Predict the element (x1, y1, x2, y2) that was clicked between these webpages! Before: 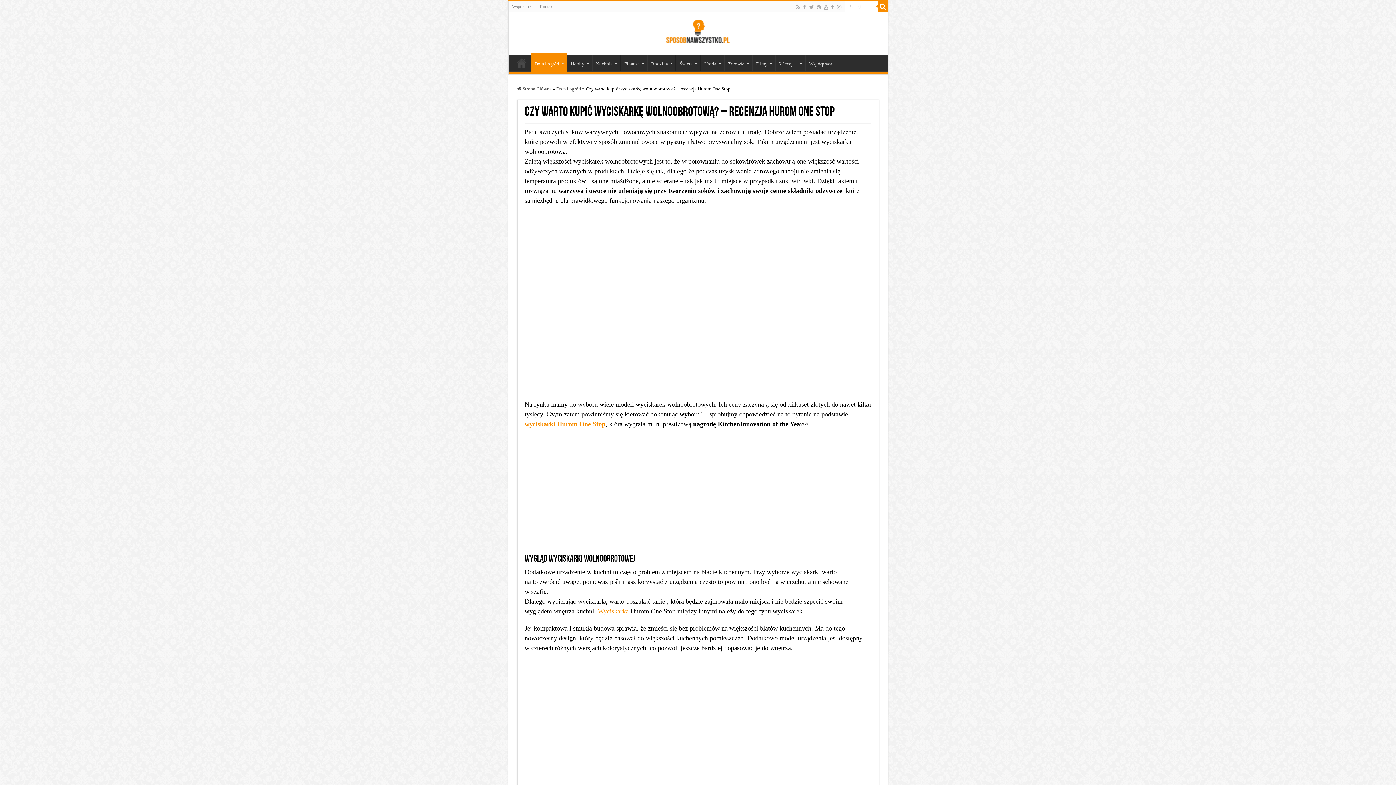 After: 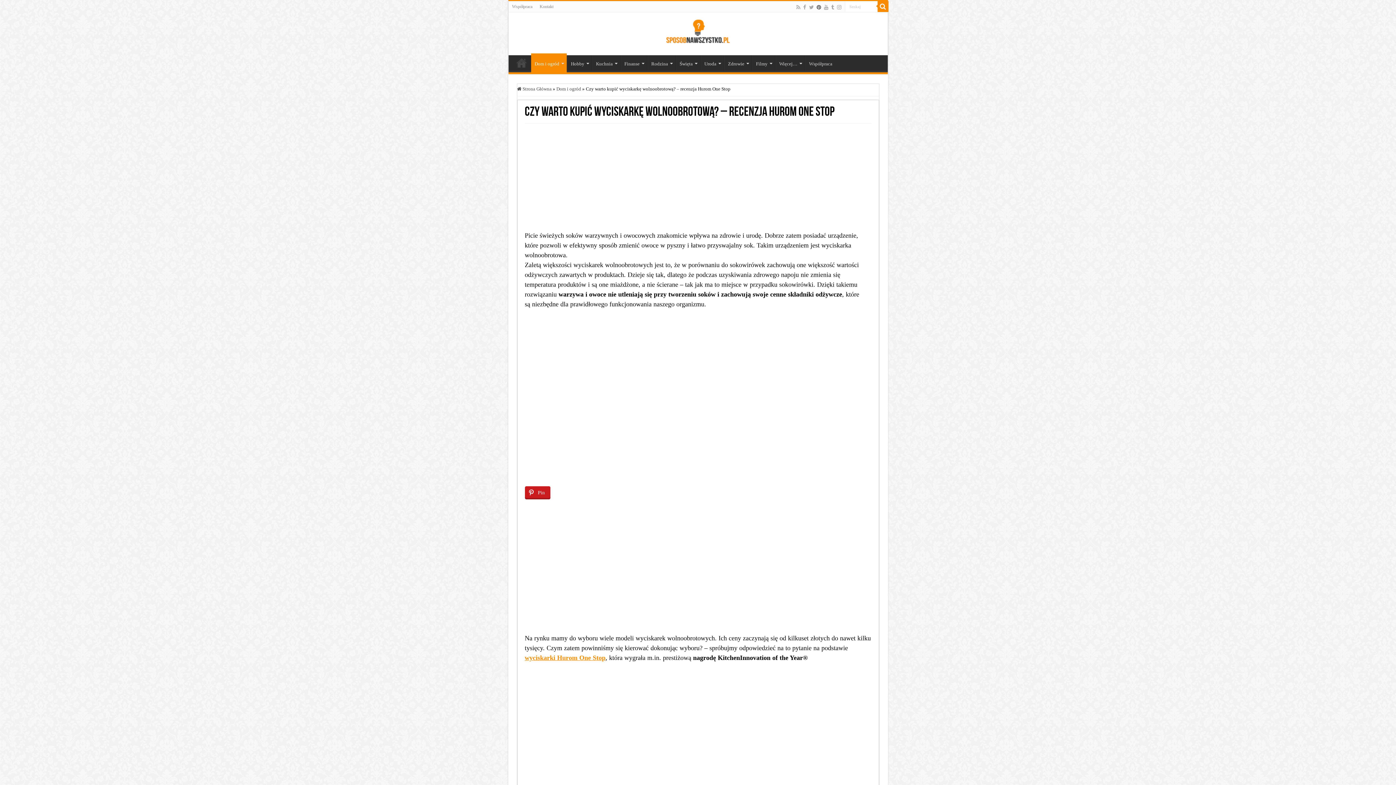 Action: bbox: (816, 2, 822, 12)